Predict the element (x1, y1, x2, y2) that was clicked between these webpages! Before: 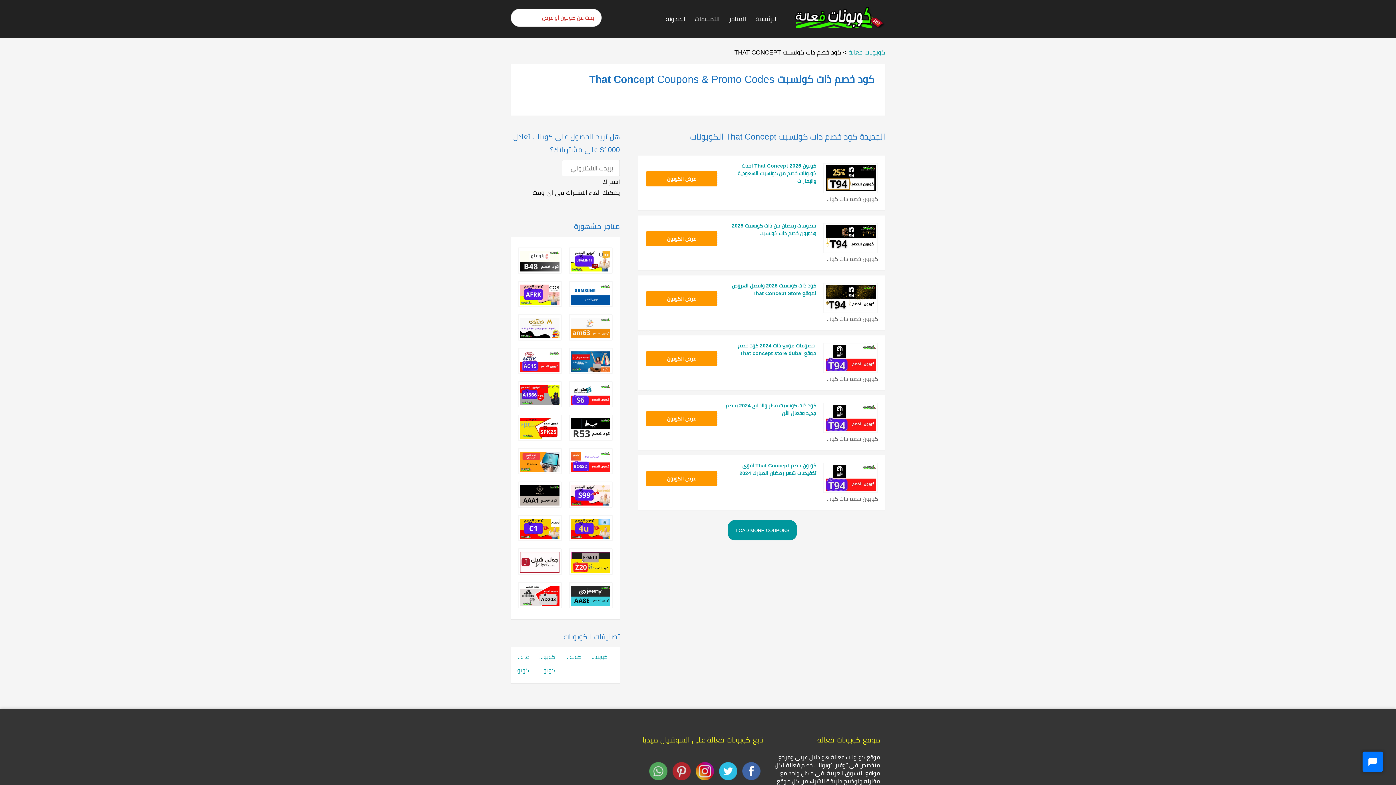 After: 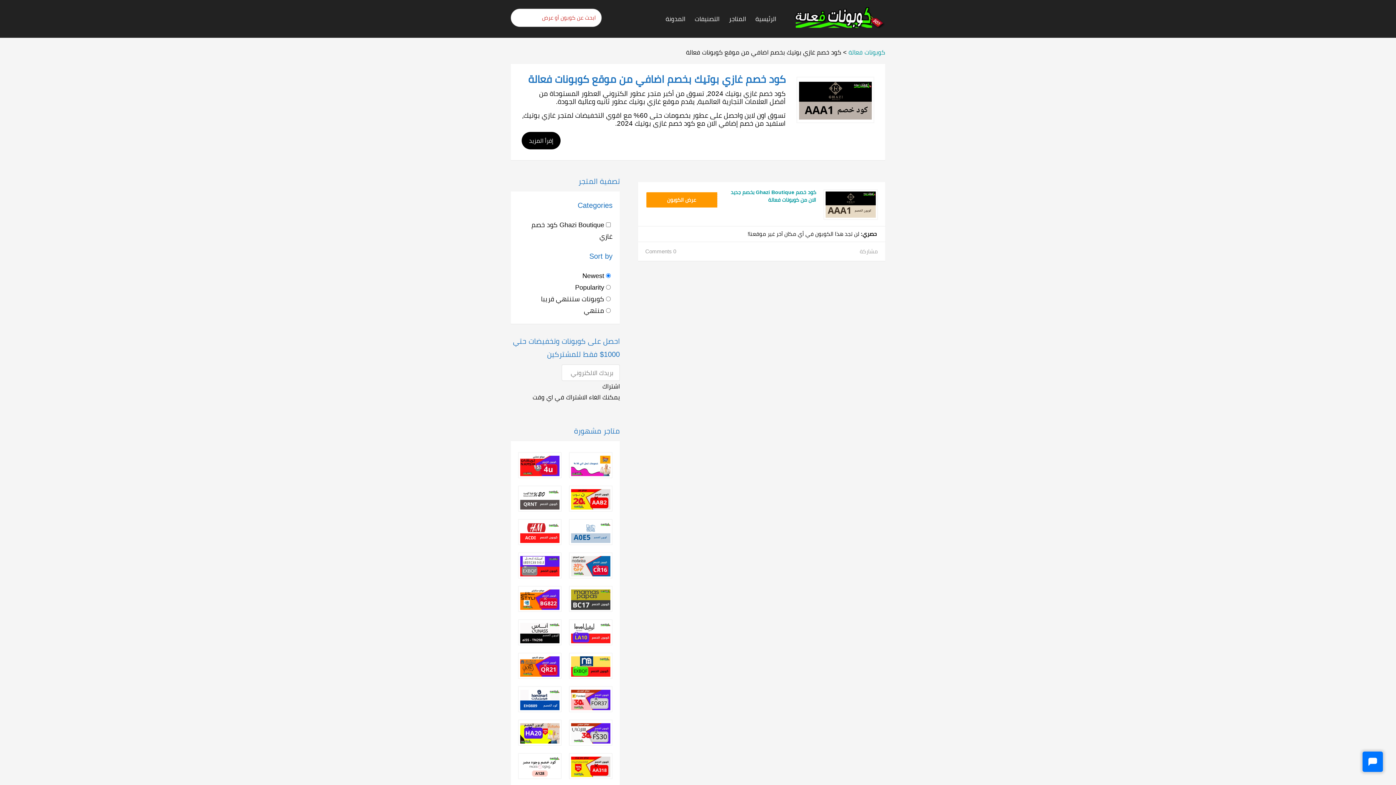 Action: bbox: (518, 552, 561, 594)